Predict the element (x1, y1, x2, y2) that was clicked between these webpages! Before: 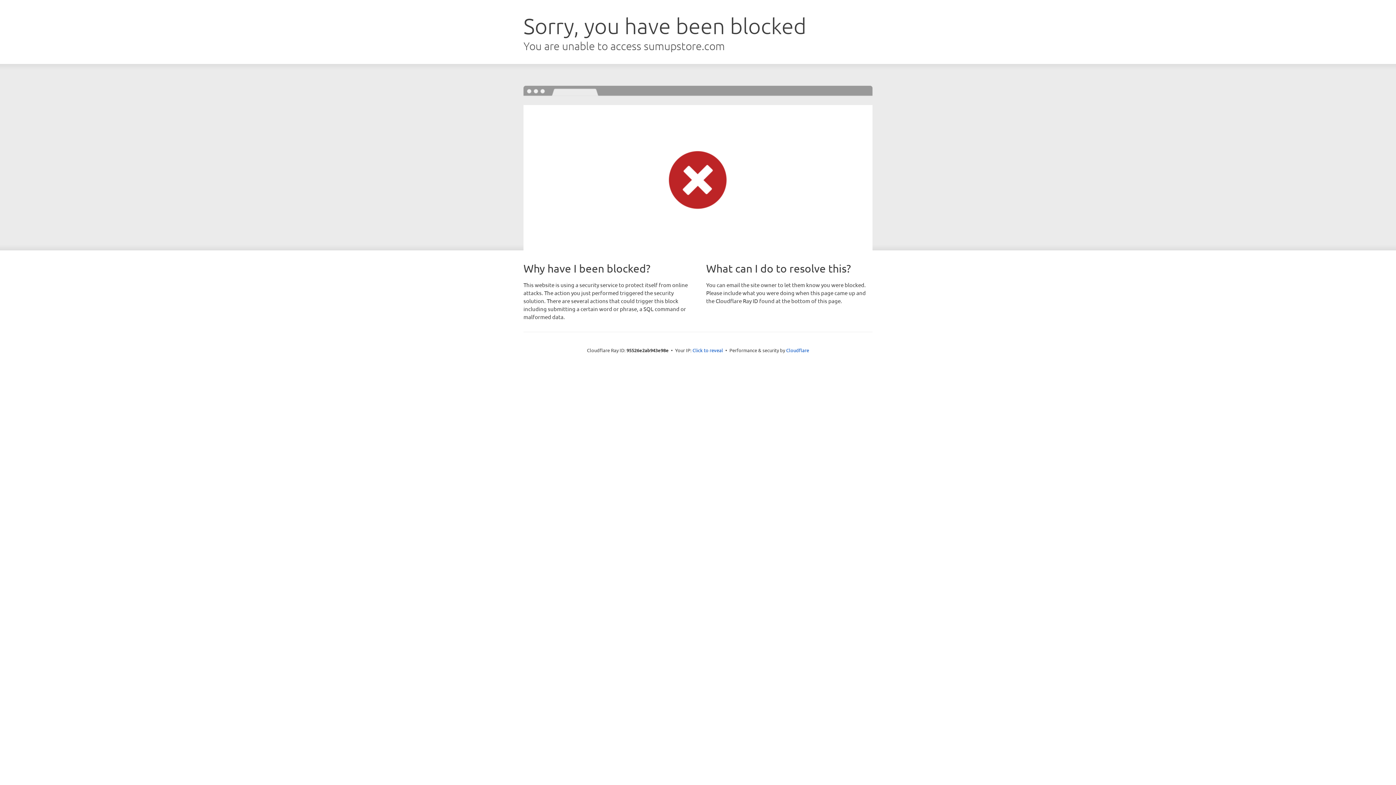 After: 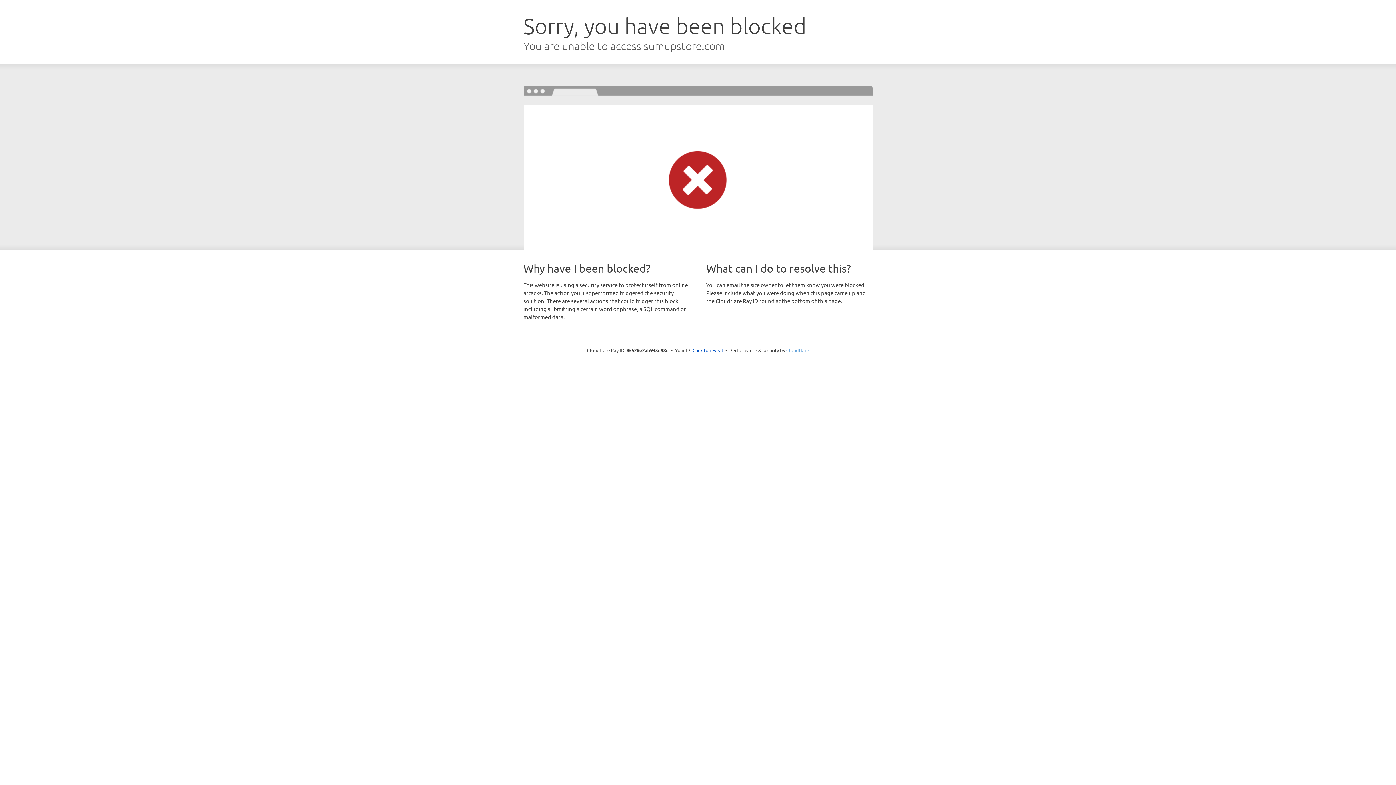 Action: label: Cloudflare bbox: (786, 347, 809, 353)